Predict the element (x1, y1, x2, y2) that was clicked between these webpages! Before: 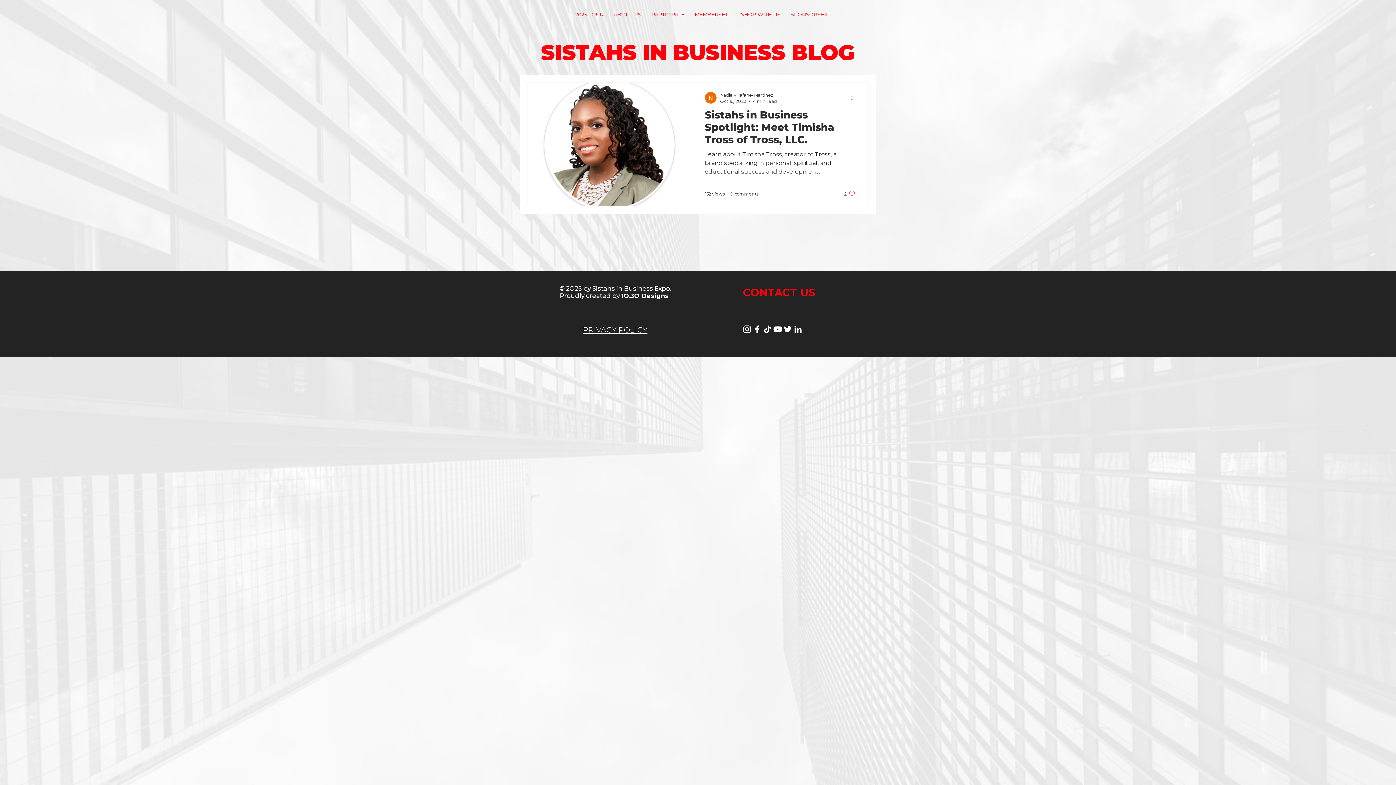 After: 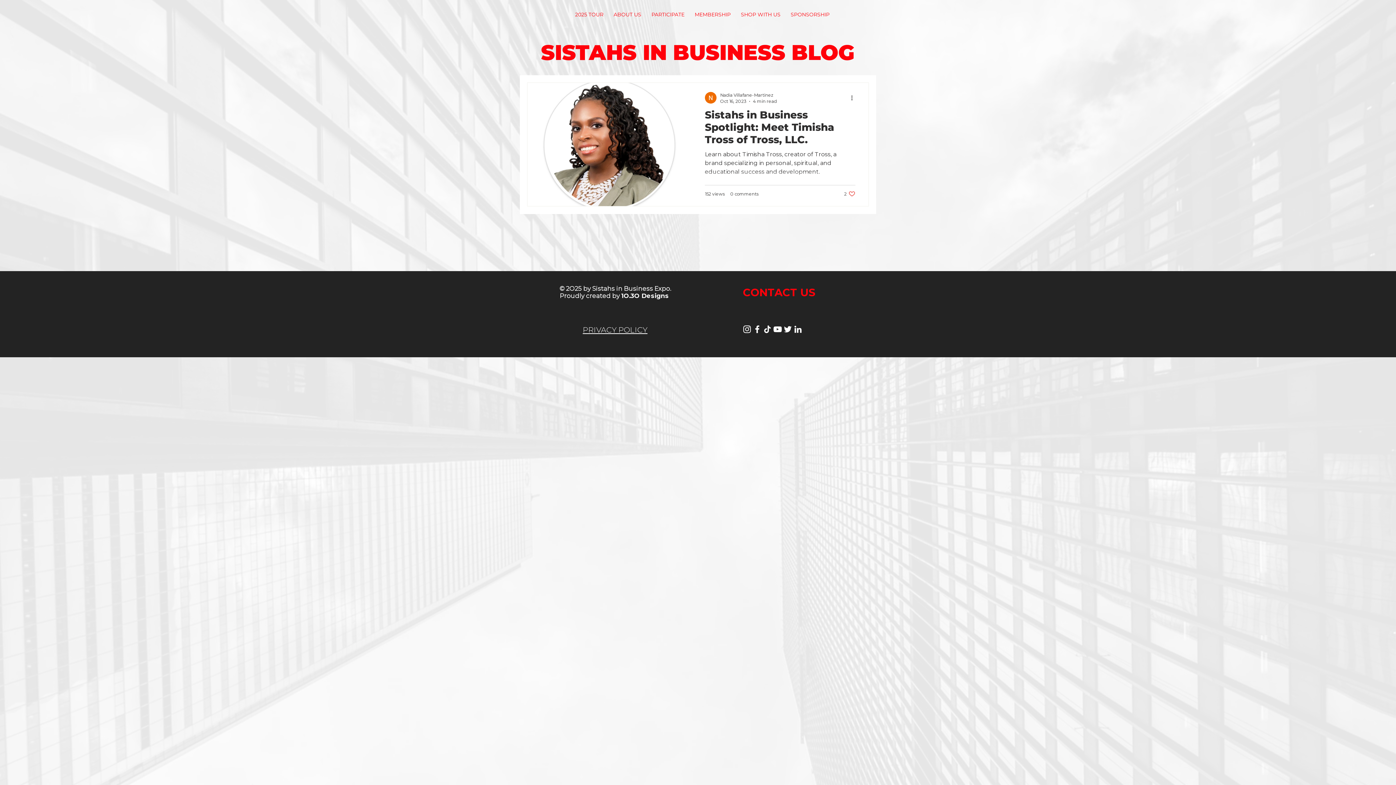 Action: label: TikTok   bbox: (762, 324, 772, 334)